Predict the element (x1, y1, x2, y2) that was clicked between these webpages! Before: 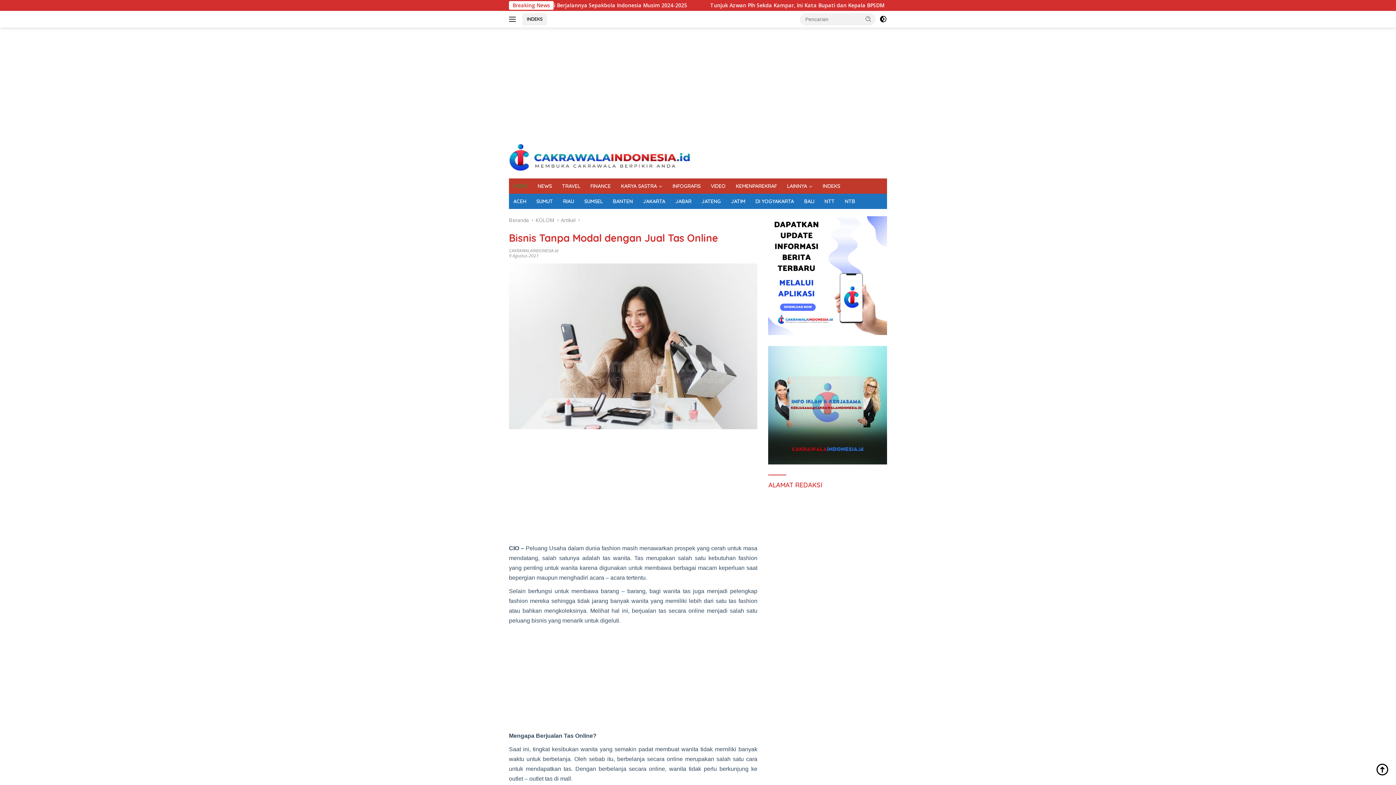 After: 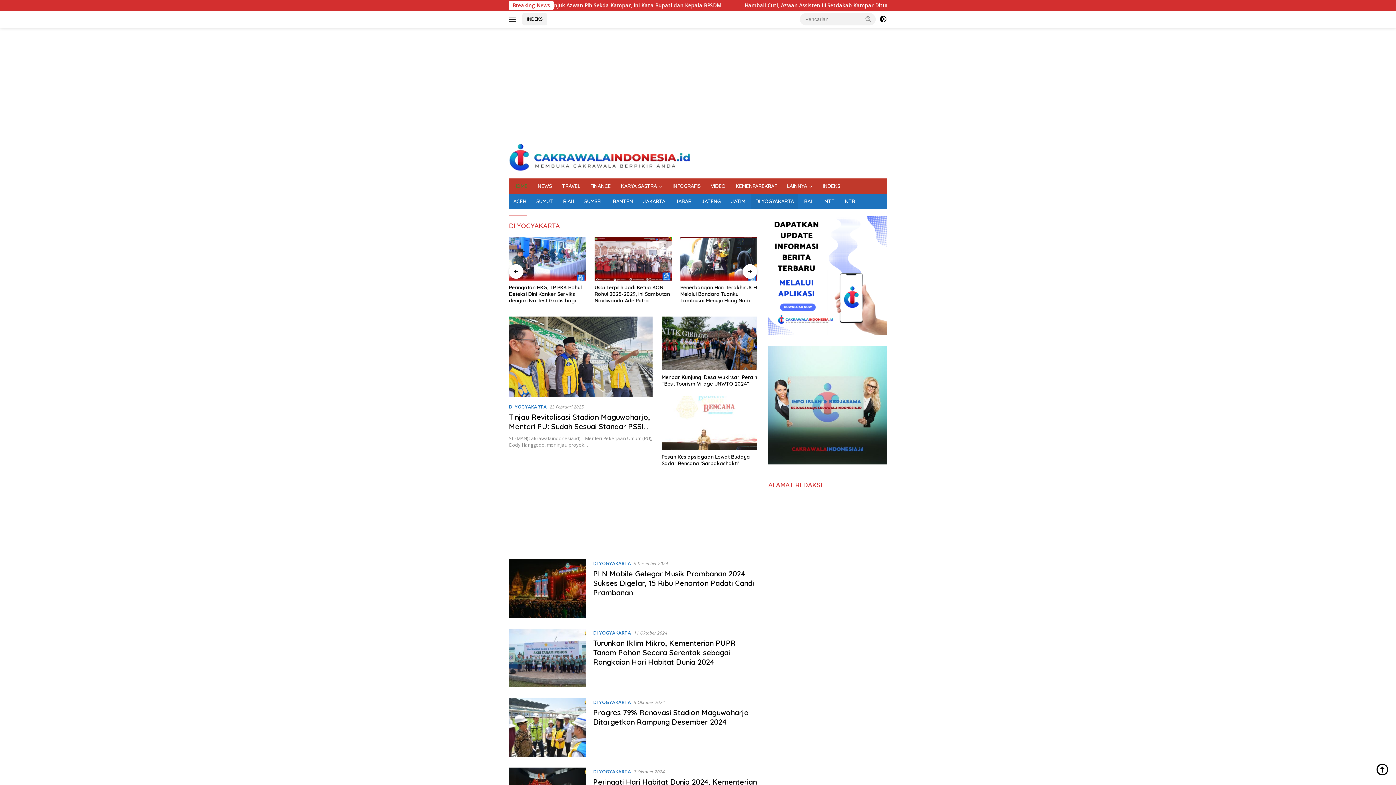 Action: label: DI YOGYAKARTA bbox: (751, 193, 798, 209)